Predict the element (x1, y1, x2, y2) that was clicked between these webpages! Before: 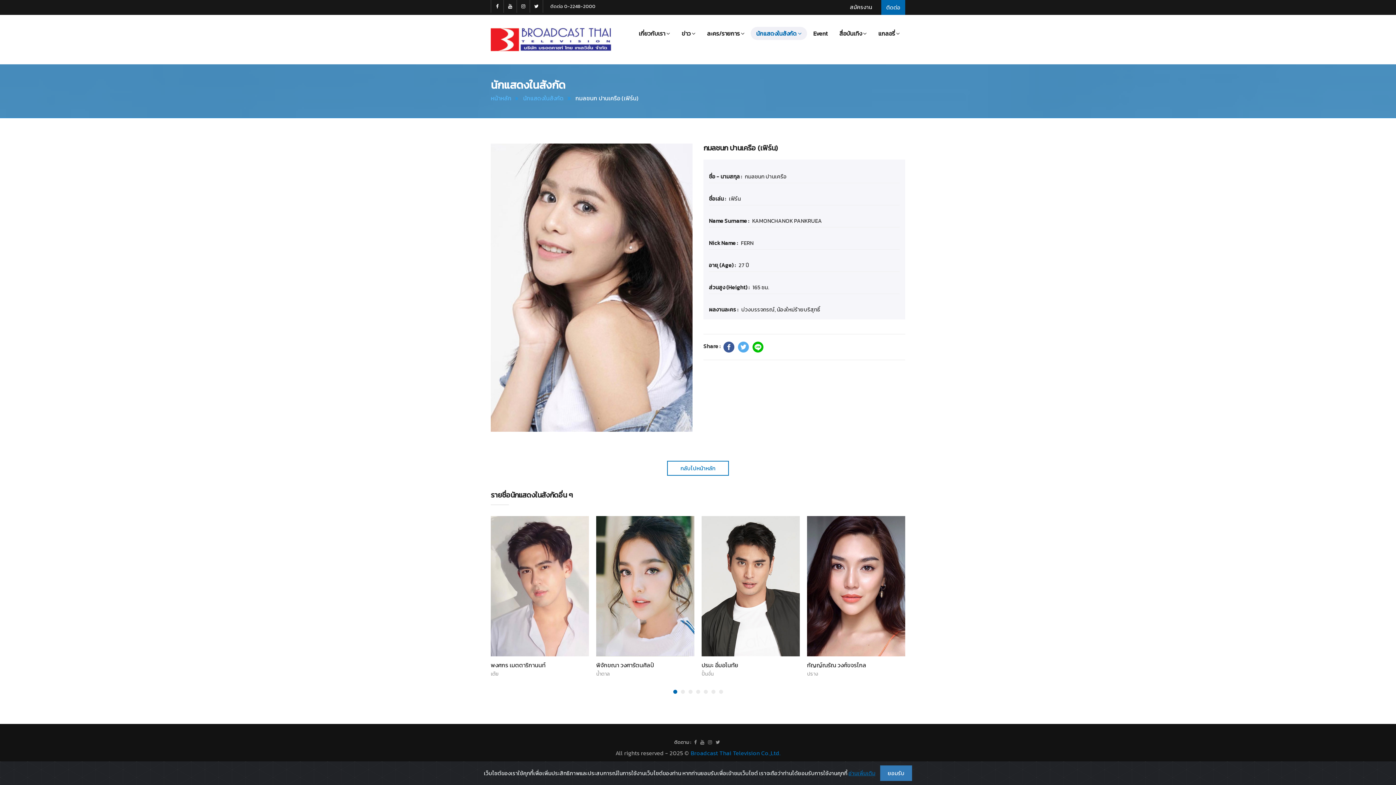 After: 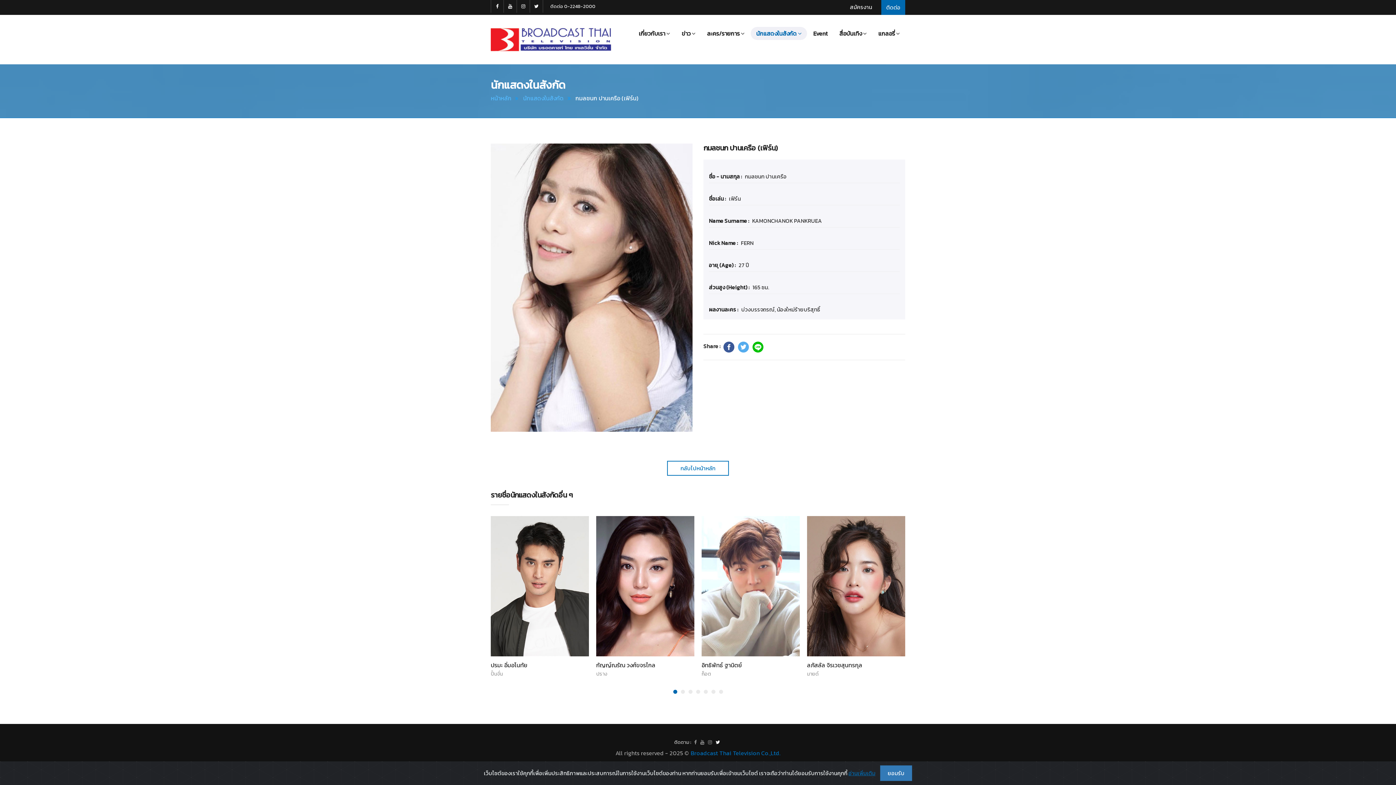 Action: bbox: (715, 738, 720, 746)